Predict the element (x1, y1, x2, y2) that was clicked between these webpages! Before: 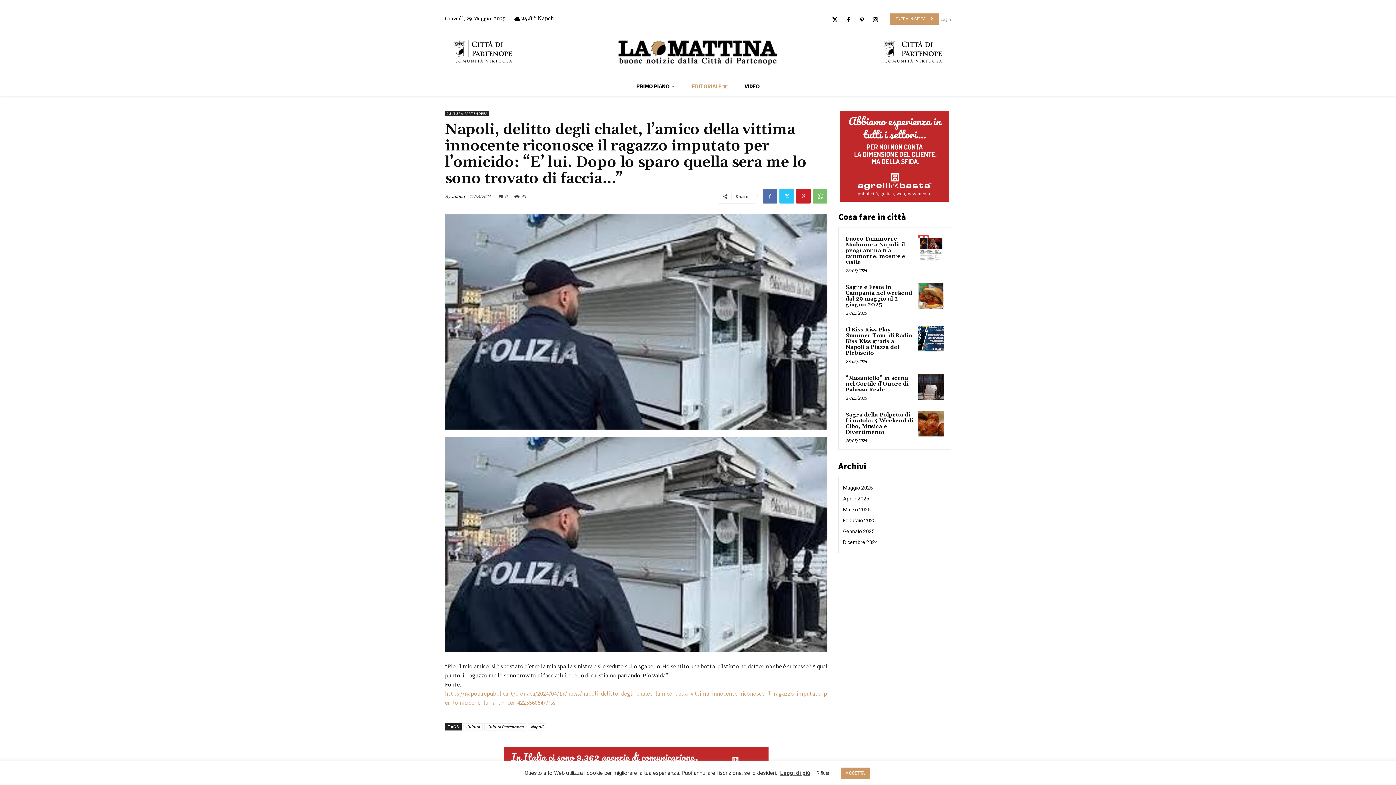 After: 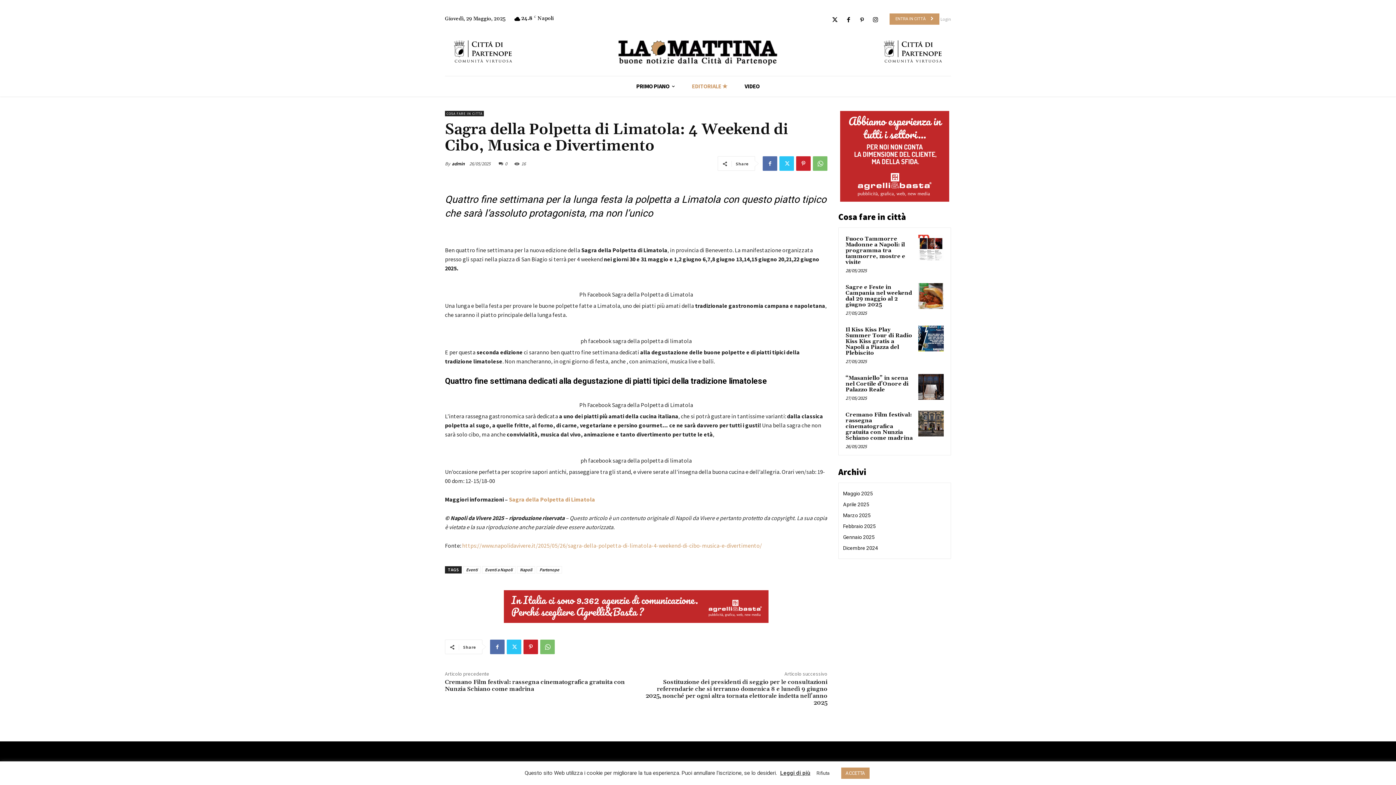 Action: label: Sagra della Polpetta di Limatola: 4 Weekend di Cibo, Musica e Divertimento bbox: (845, 411, 913, 436)